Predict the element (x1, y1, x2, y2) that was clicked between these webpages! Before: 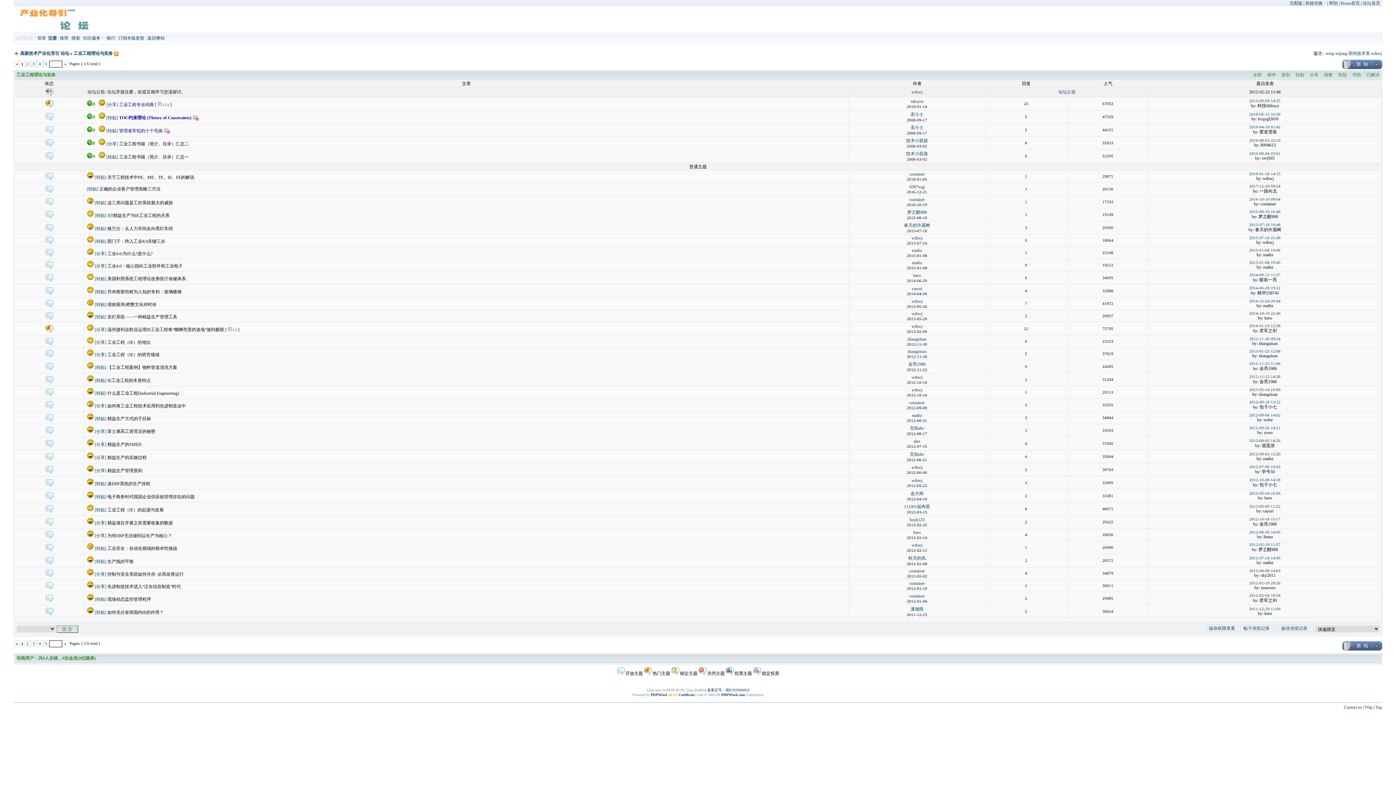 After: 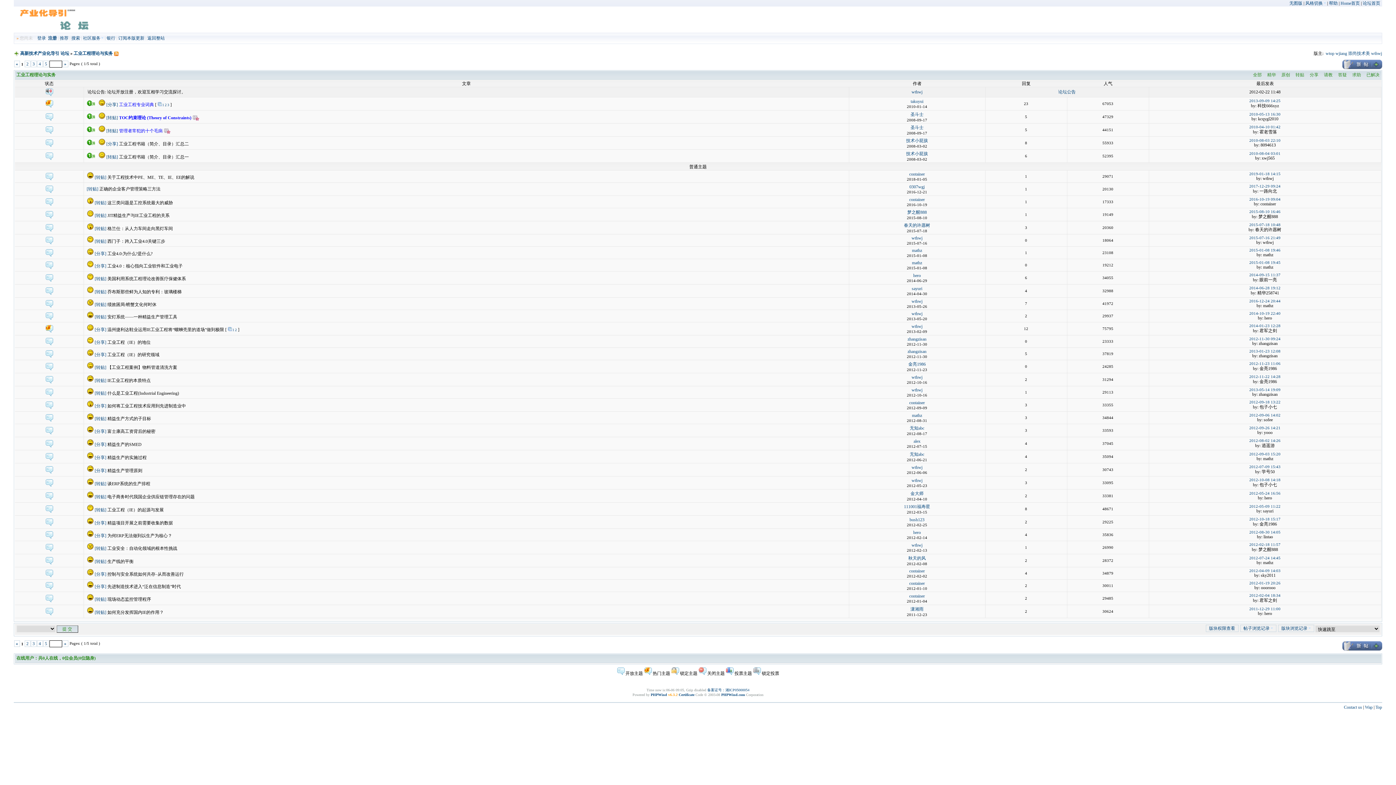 Action: bbox: (45, 417, 52, 422)